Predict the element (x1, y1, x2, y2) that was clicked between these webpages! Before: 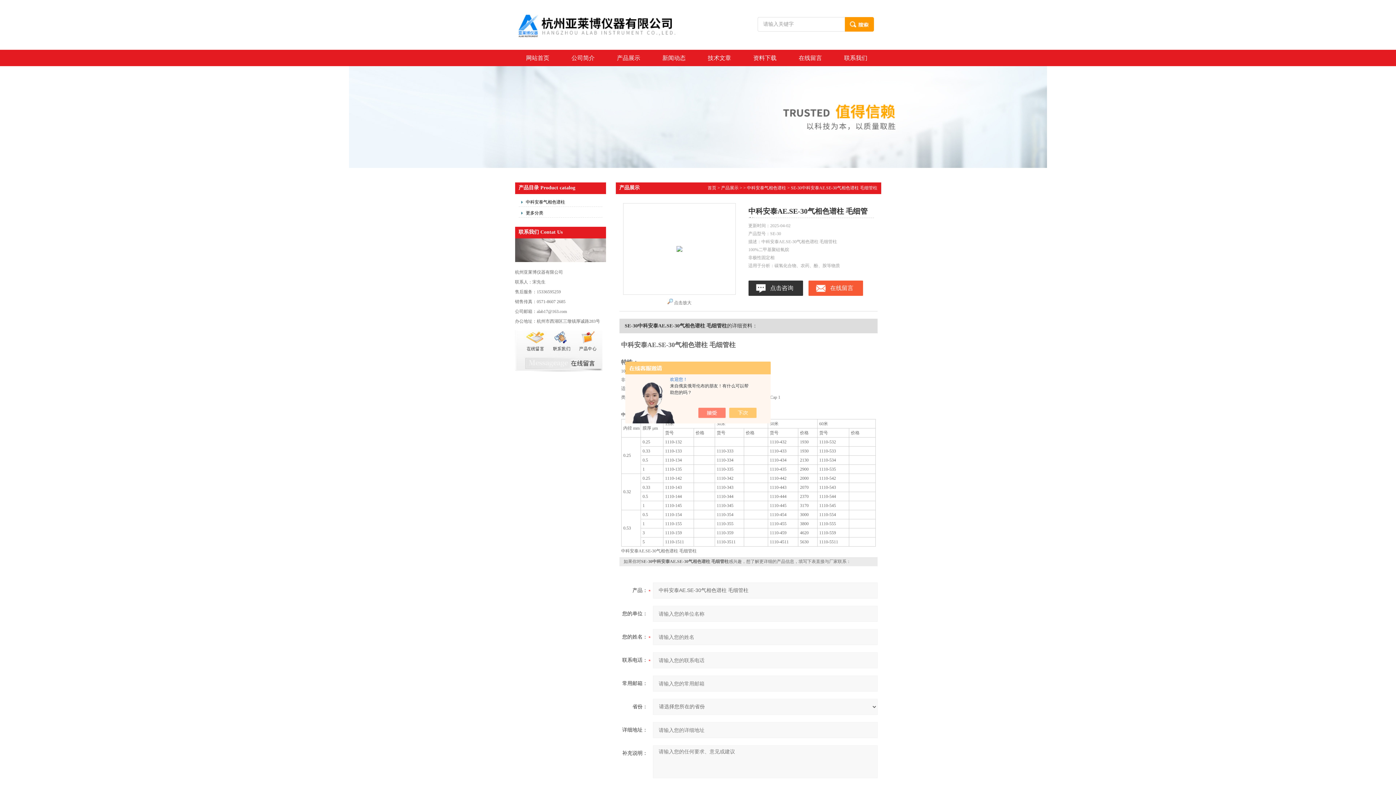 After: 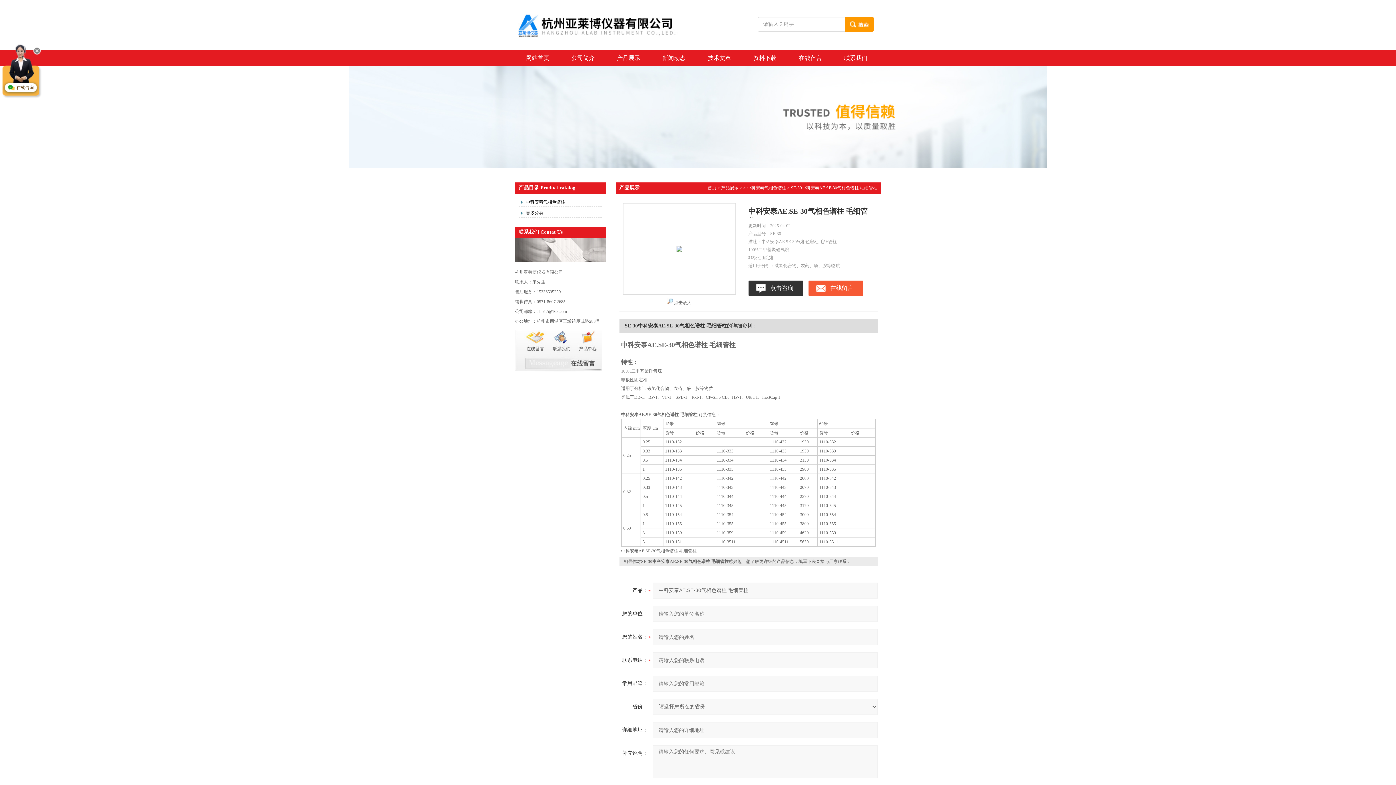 Action: bbox: (705, 408, 733, 418)